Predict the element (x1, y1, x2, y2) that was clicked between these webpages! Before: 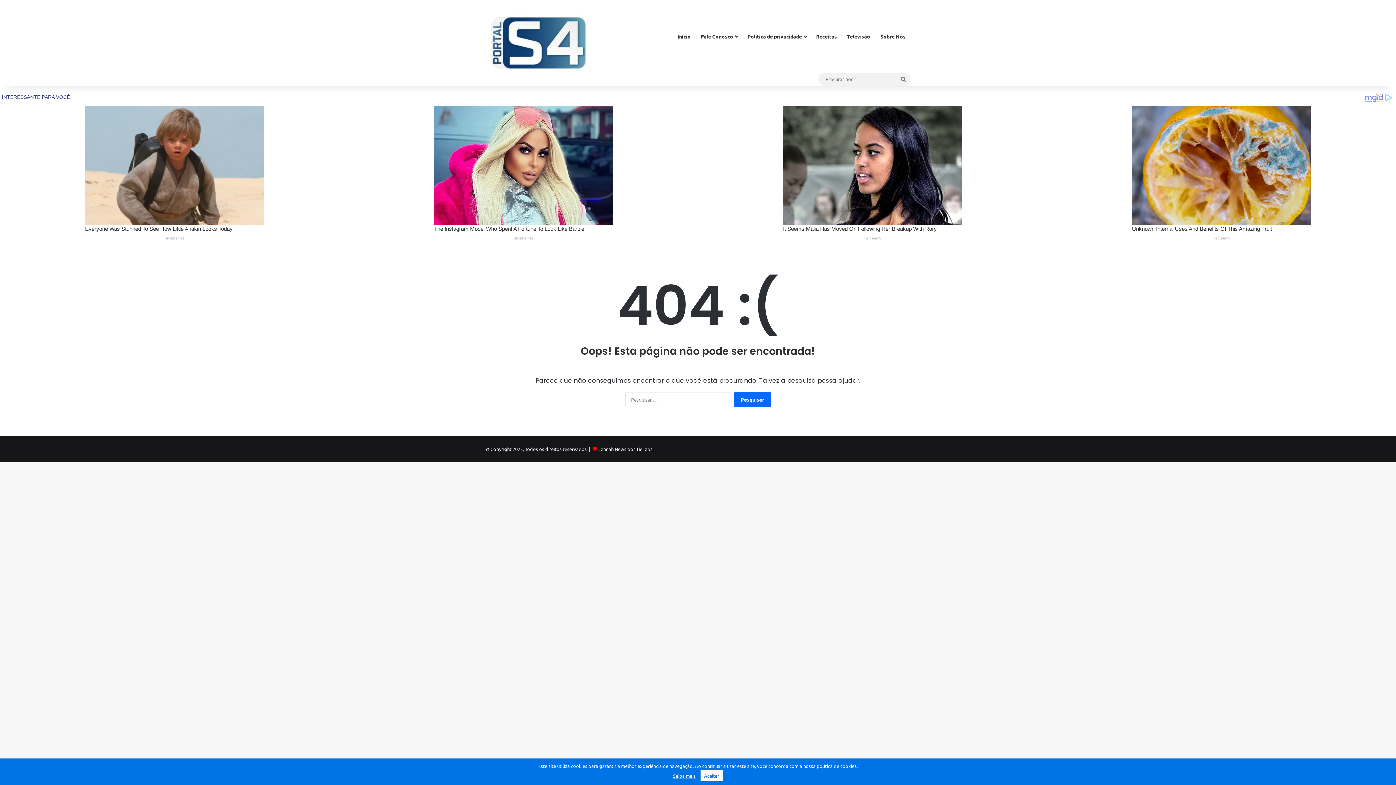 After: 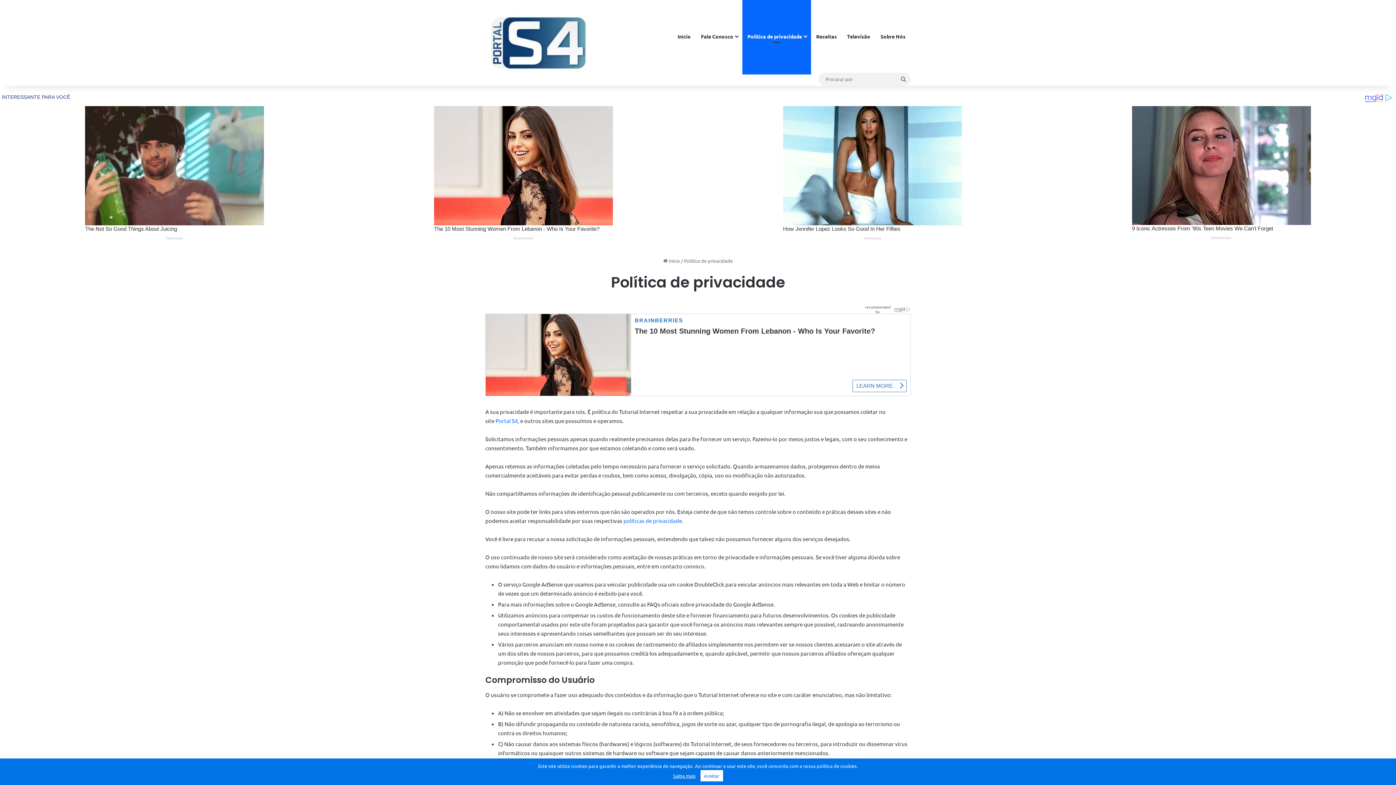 Action: label: Política de privacidade bbox: (742, 0, 811, 72)